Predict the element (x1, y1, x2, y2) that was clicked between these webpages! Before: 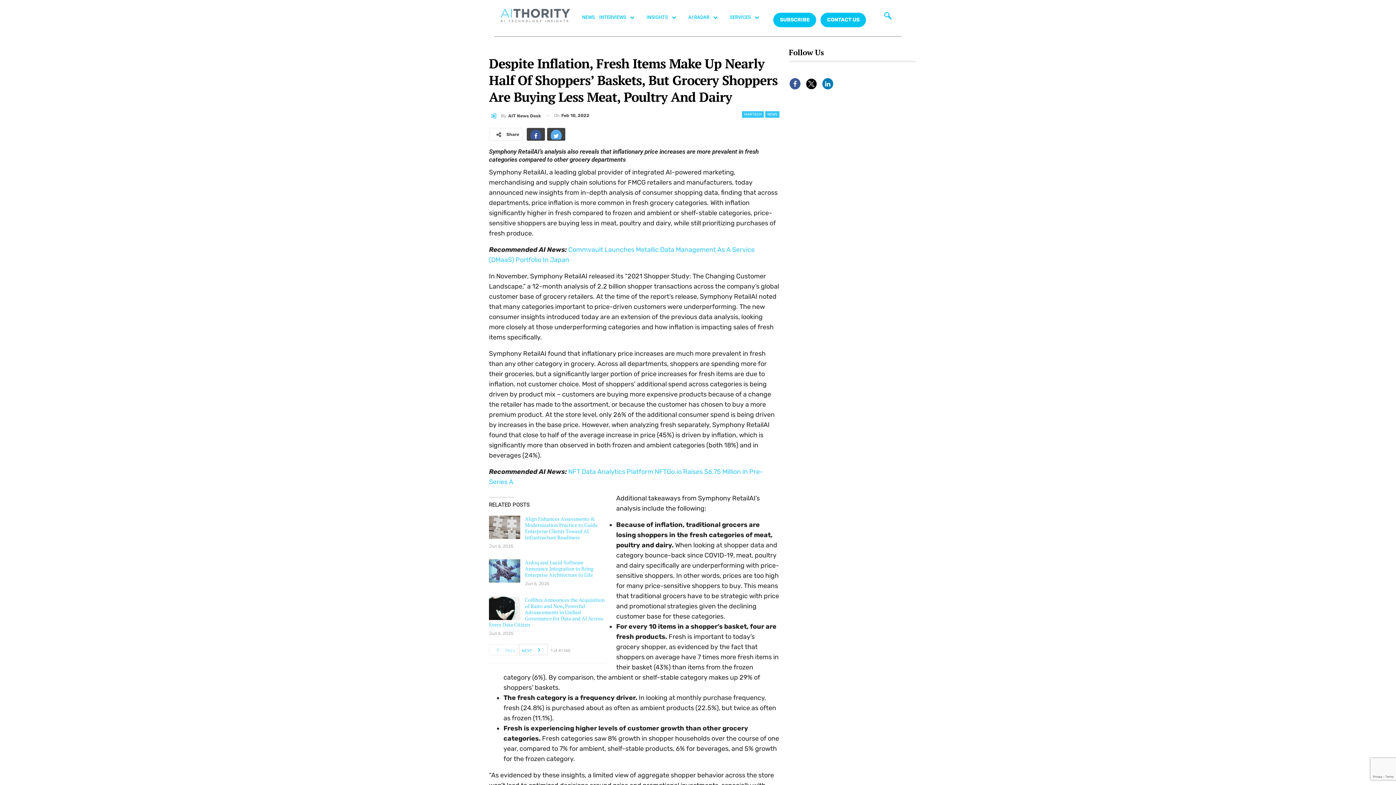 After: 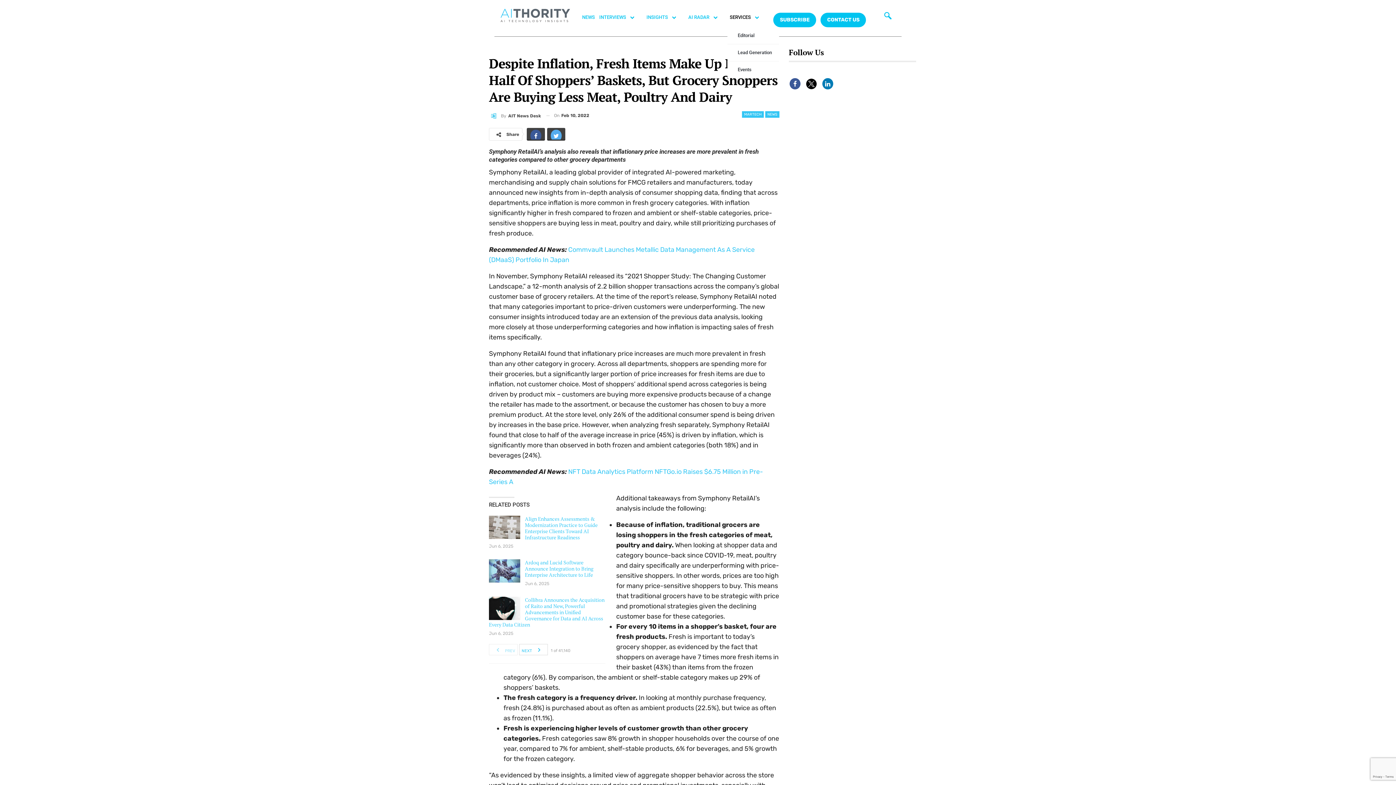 Action: label: SERVICES bbox: (727, 7, 769, 27)